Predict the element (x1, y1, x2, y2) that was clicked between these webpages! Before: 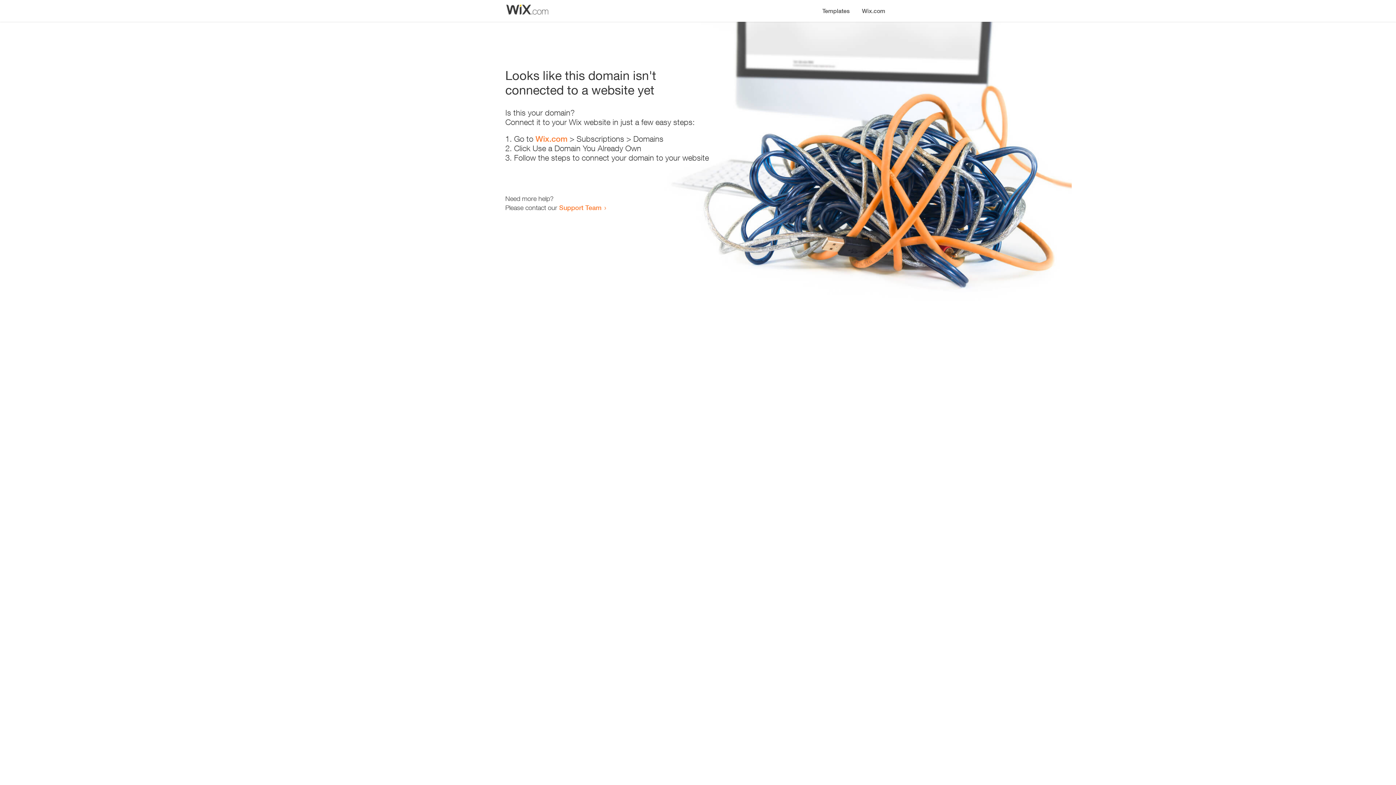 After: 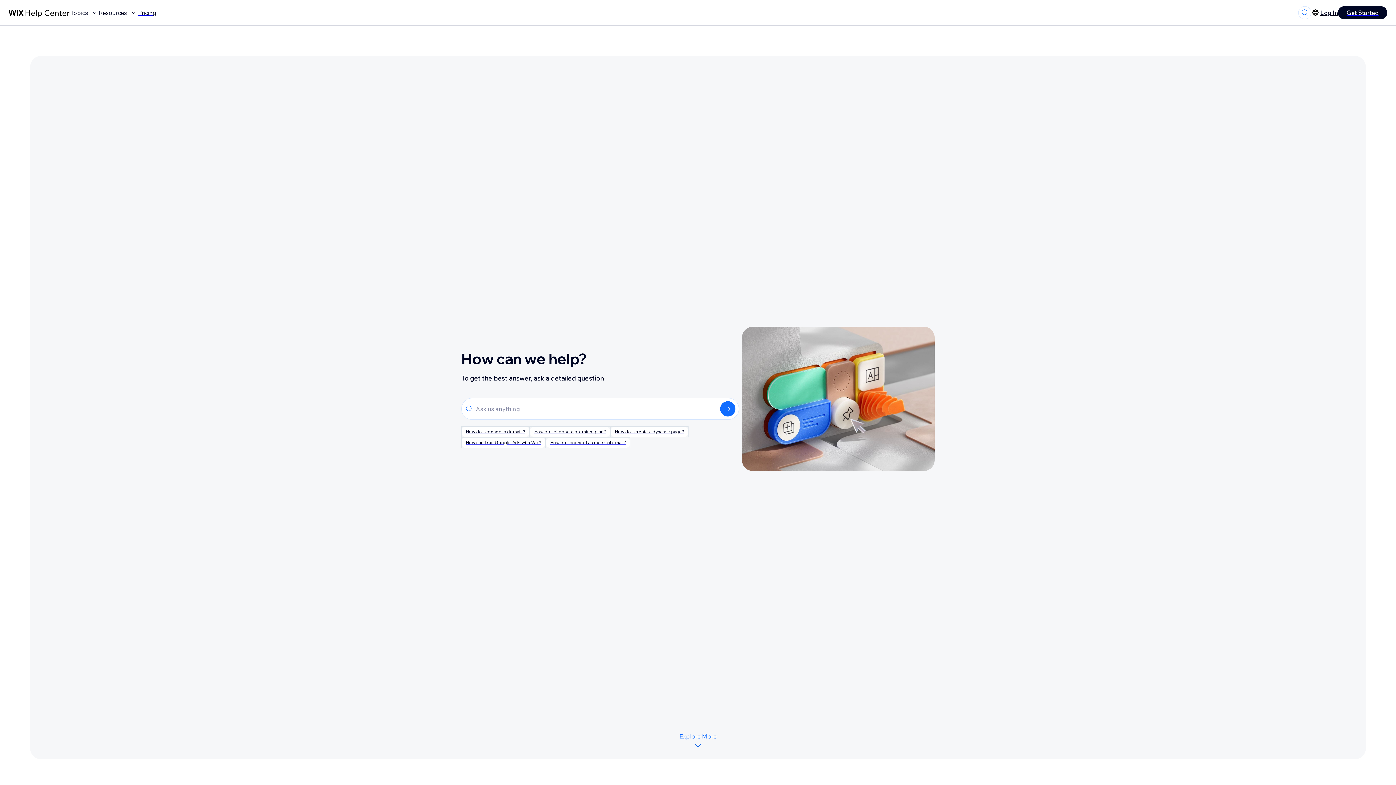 Action: bbox: (559, 203, 601, 211) label: Support Team